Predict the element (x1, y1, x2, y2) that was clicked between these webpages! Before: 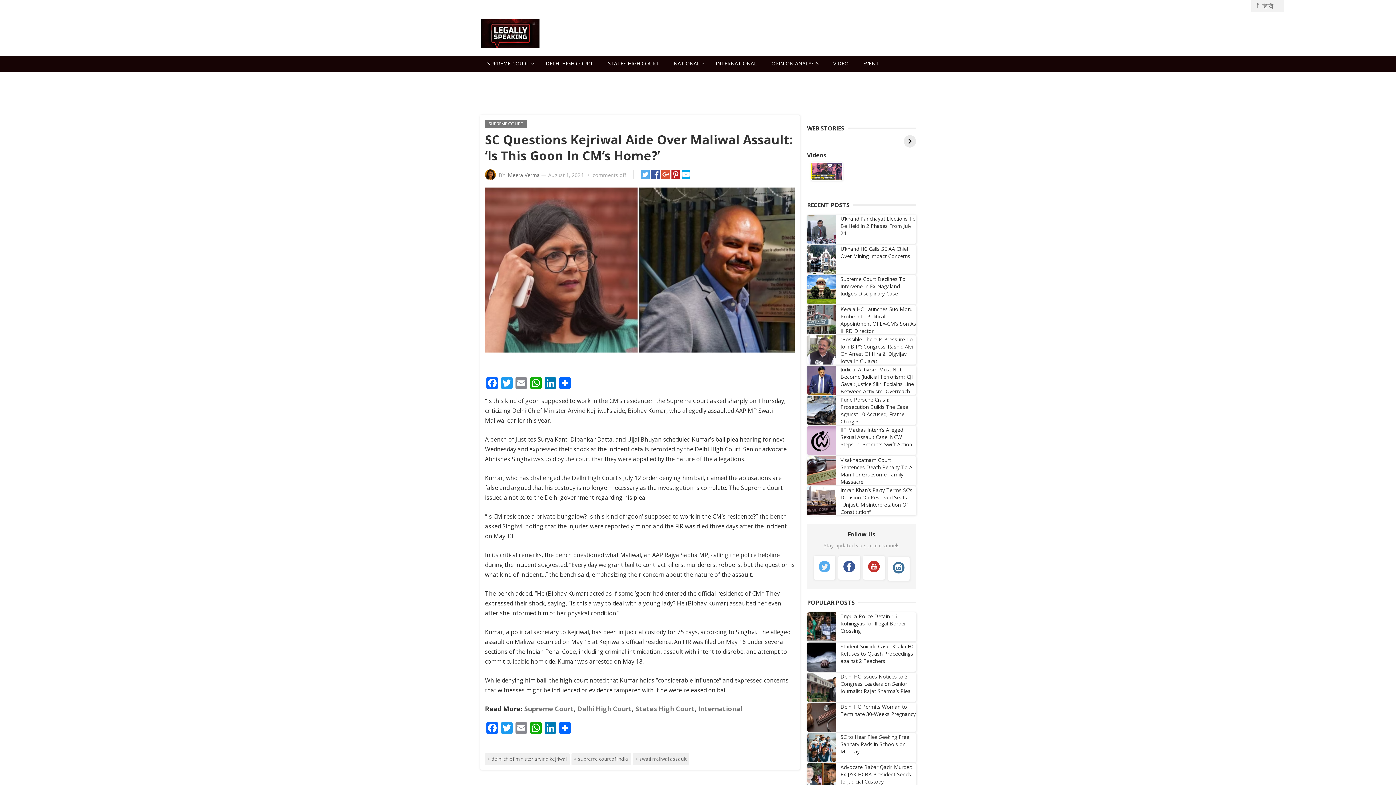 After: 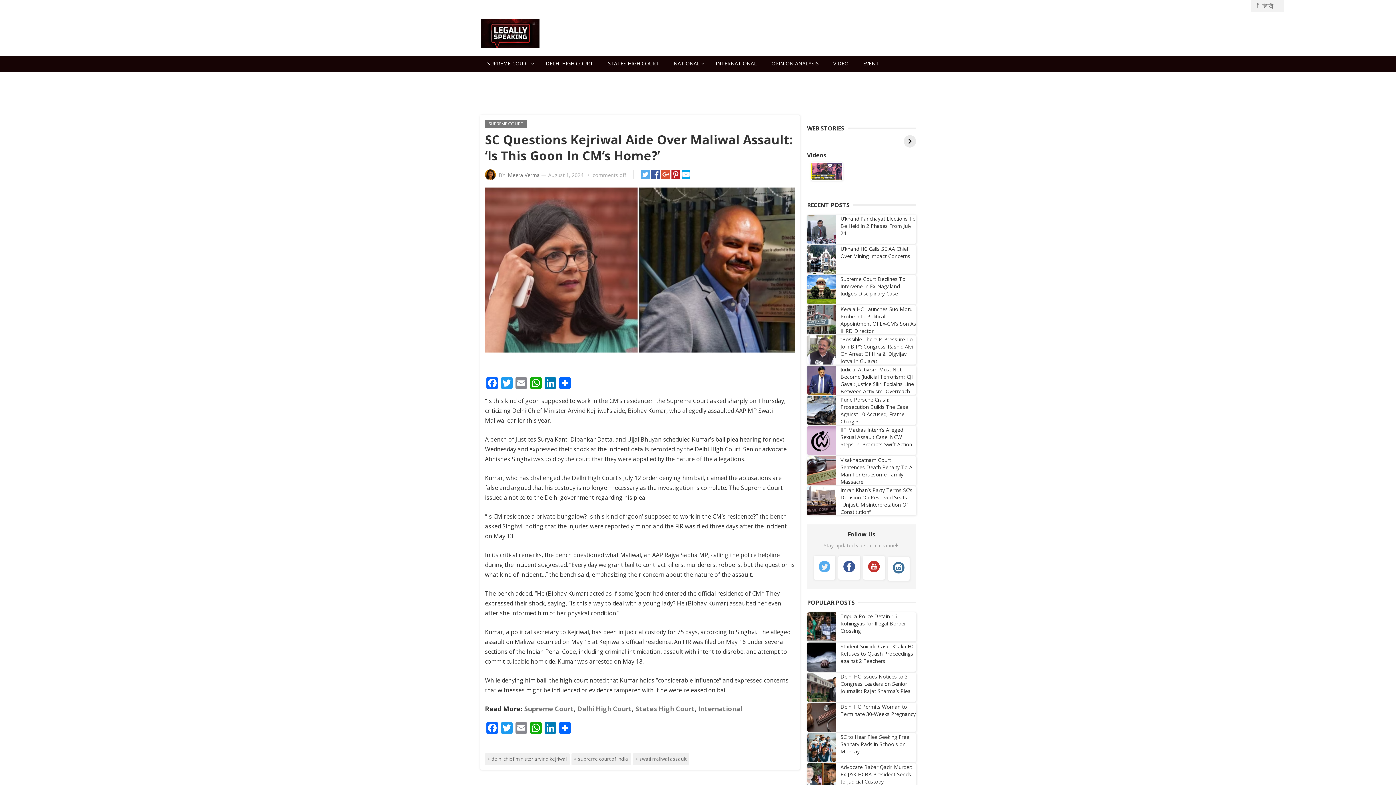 Action: bbox: (661, 172, 670, 180)